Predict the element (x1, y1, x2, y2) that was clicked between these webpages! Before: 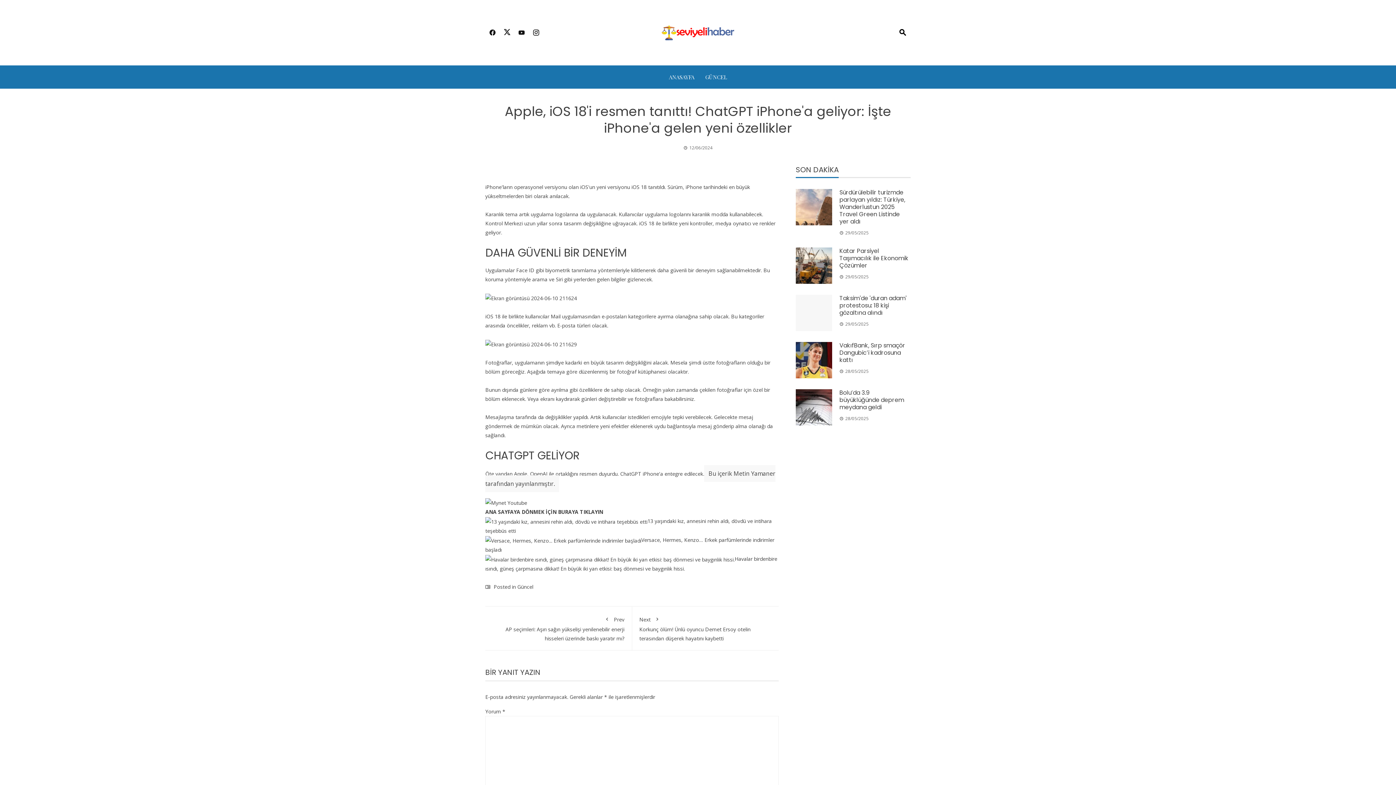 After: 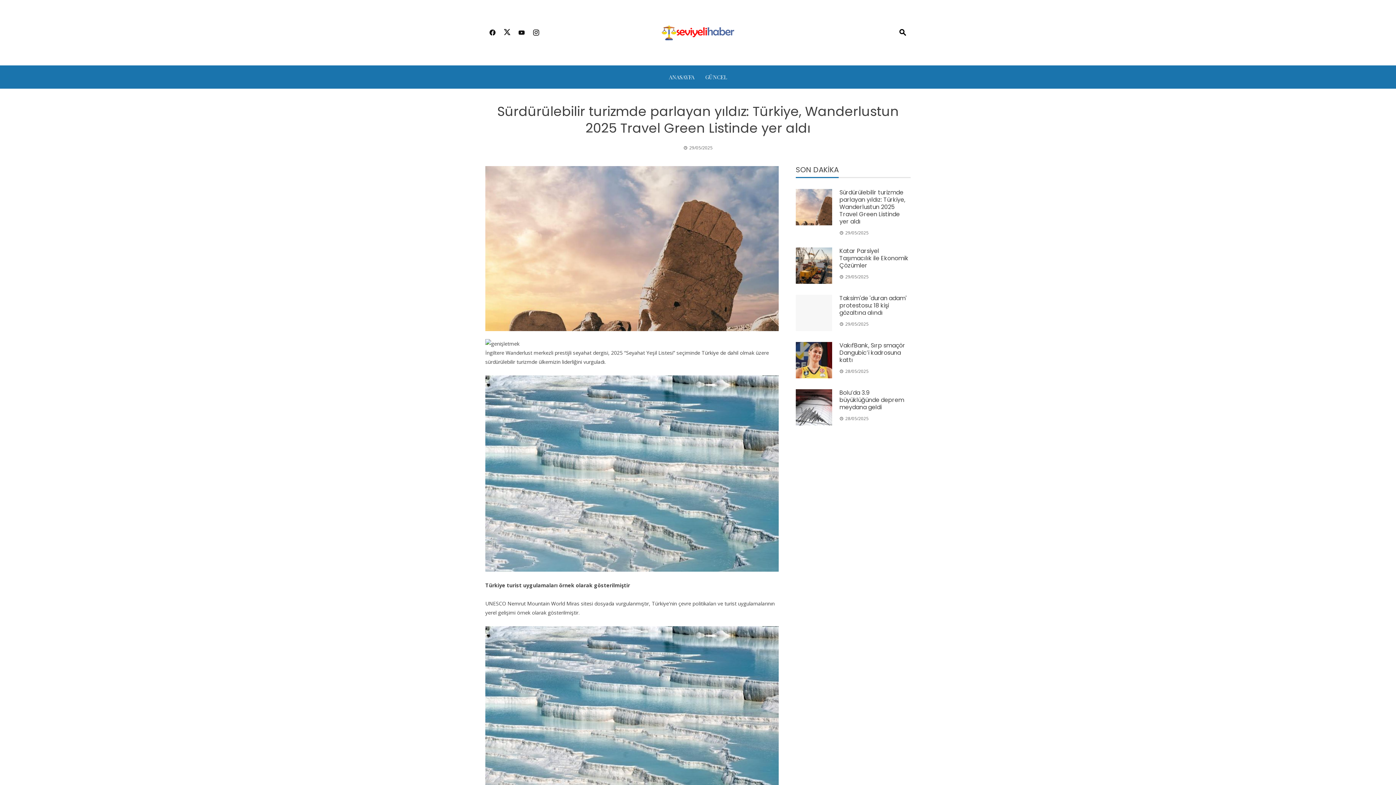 Action: bbox: (796, 189, 832, 225)